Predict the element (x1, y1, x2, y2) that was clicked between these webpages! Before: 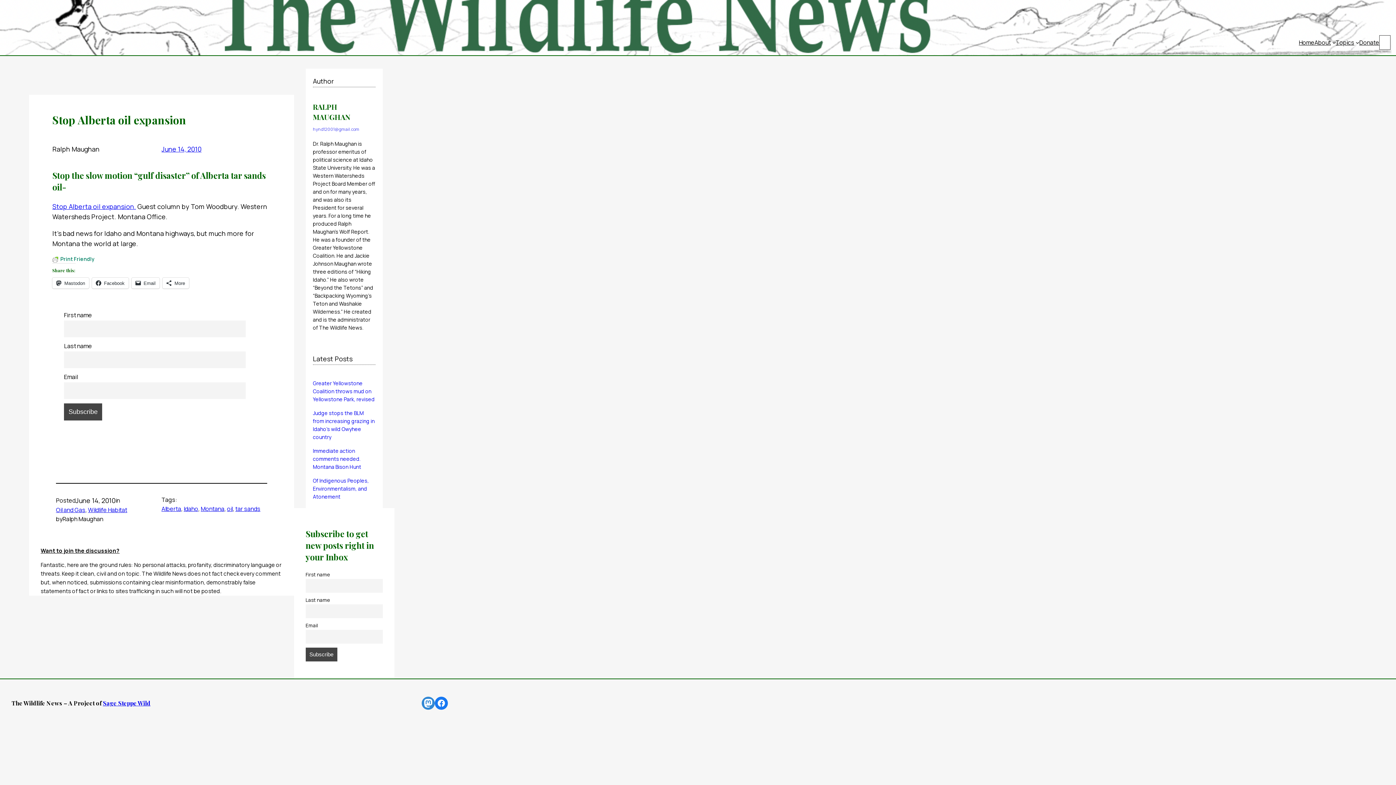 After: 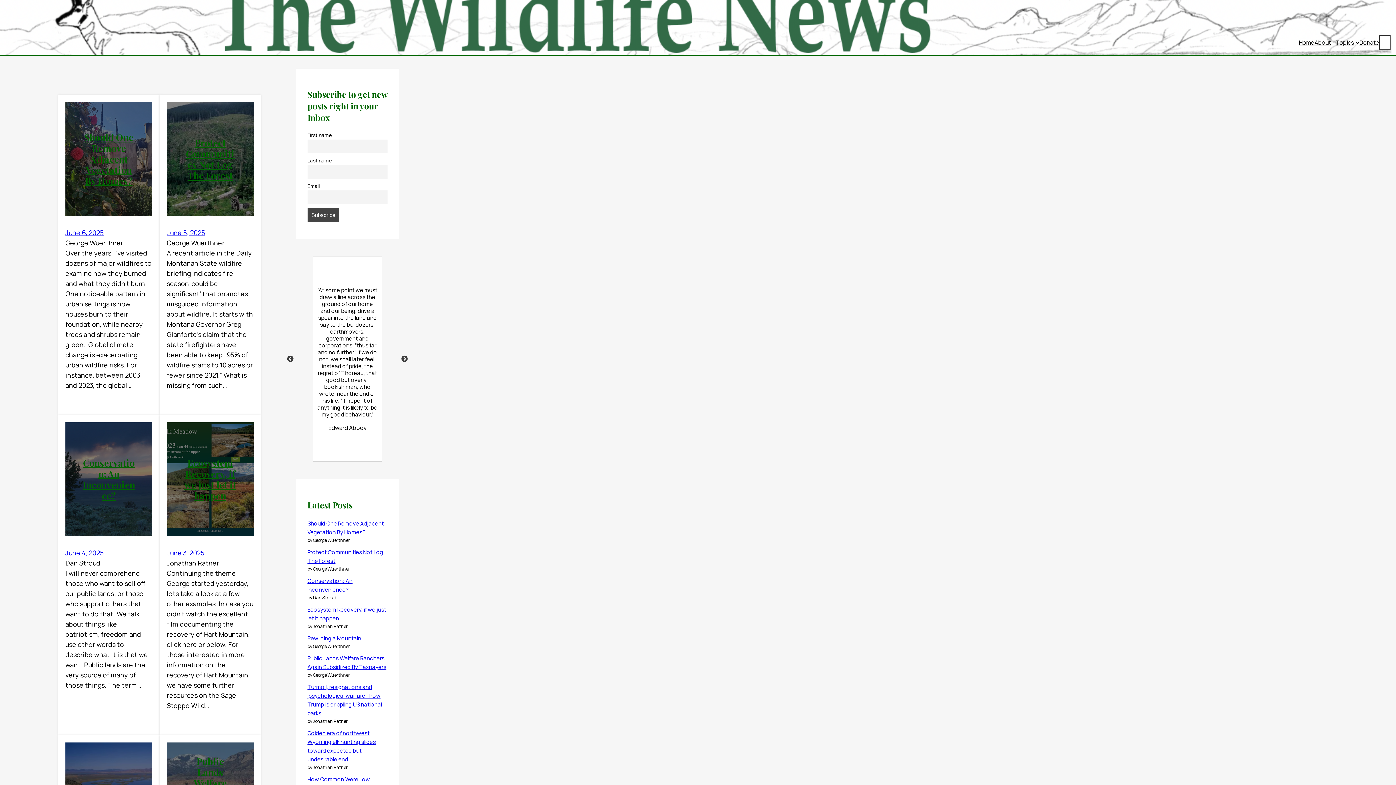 Action: label: Home bbox: (1299, 36, 1314, 48)